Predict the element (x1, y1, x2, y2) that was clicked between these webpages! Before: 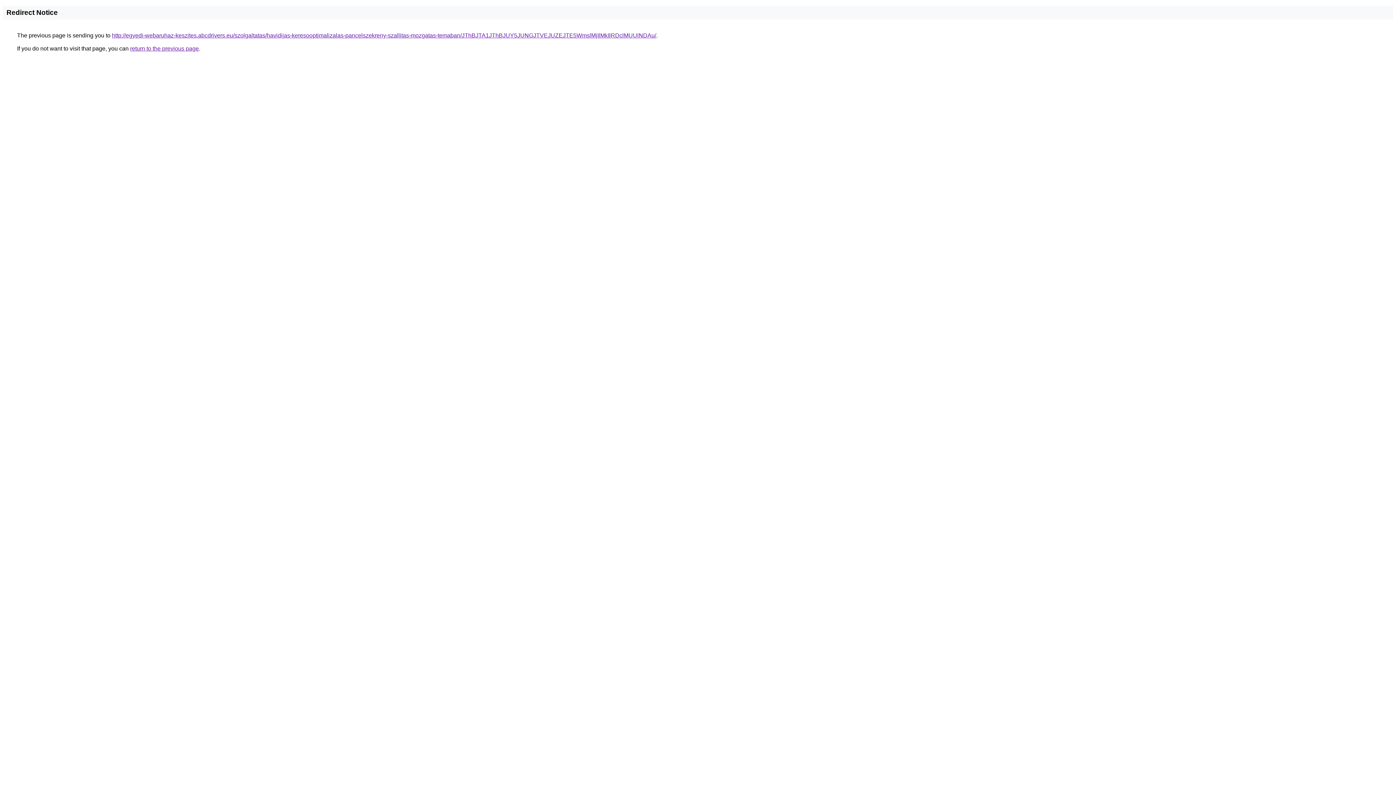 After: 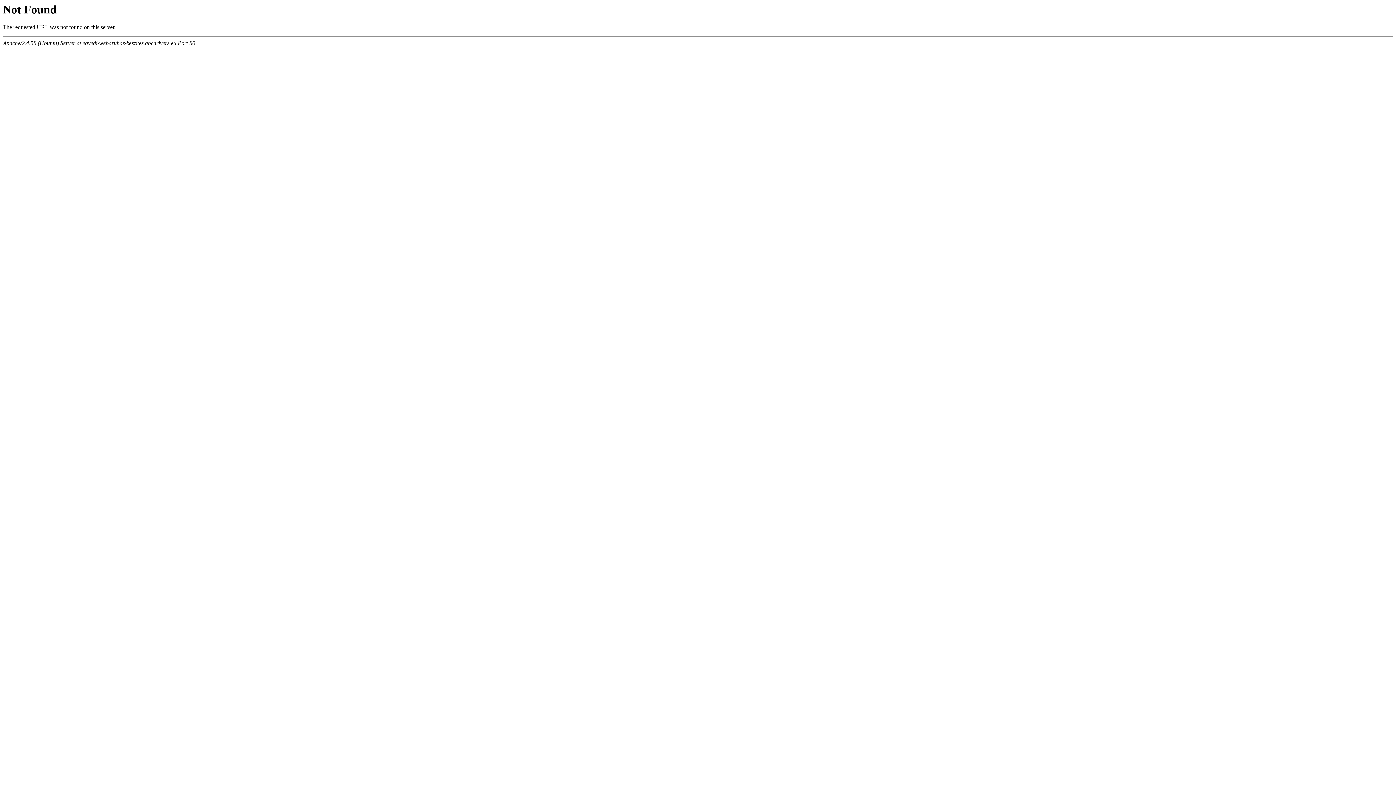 Action: label: http://egyedi-webaruhaz-keszites.abcdrivers.eu/szolgaltatas/havidijas-keresooptimalizalas-pancelszekreny-szallitas-mozgatas-temaban/JThBJTA1JThBJUY5JUNGJTVEJUZEJTE5WmslMjIlMkIlRDclMUUlNDAu/ bbox: (112, 32, 656, 38)